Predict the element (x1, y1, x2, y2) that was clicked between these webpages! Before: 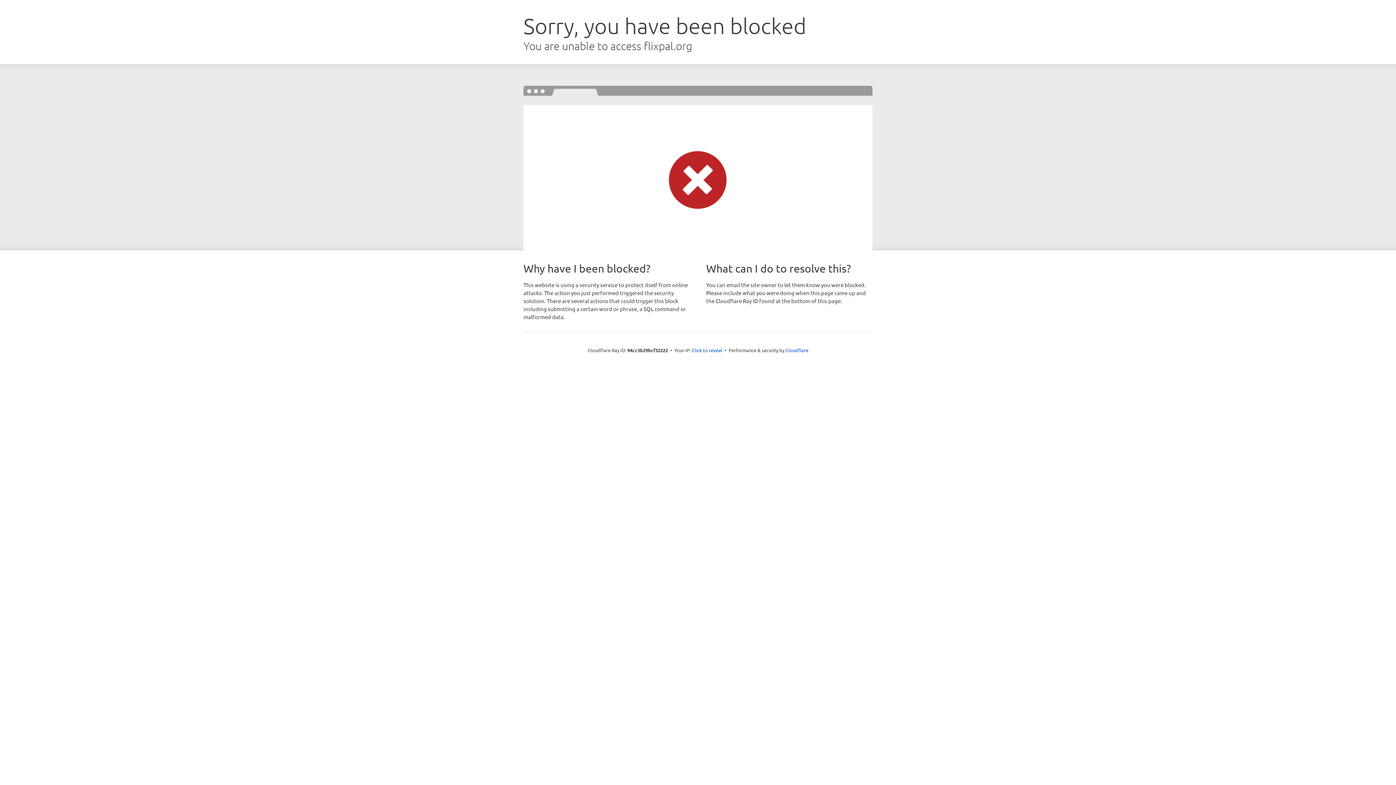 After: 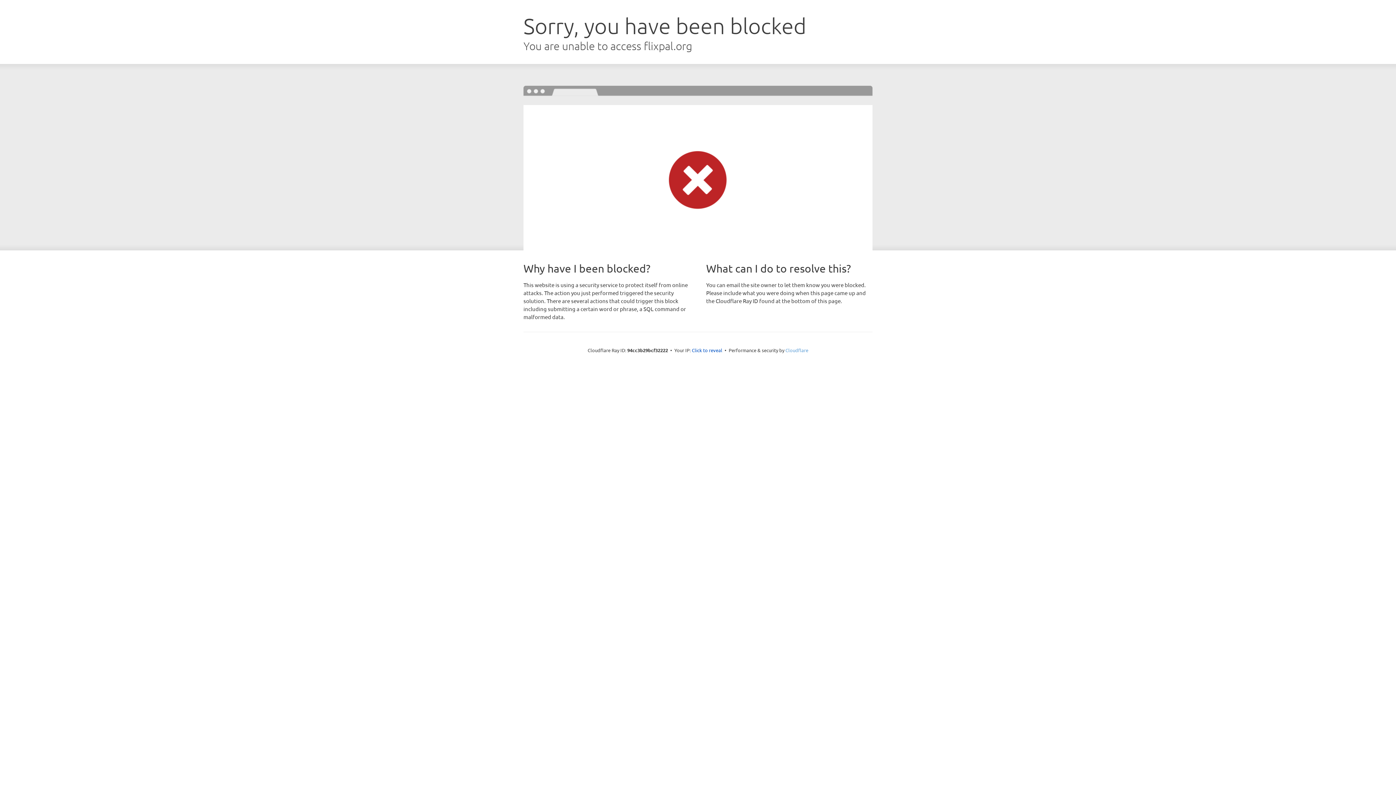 Action: bbox: (785, 347, 808, 353) label: Cloudflare